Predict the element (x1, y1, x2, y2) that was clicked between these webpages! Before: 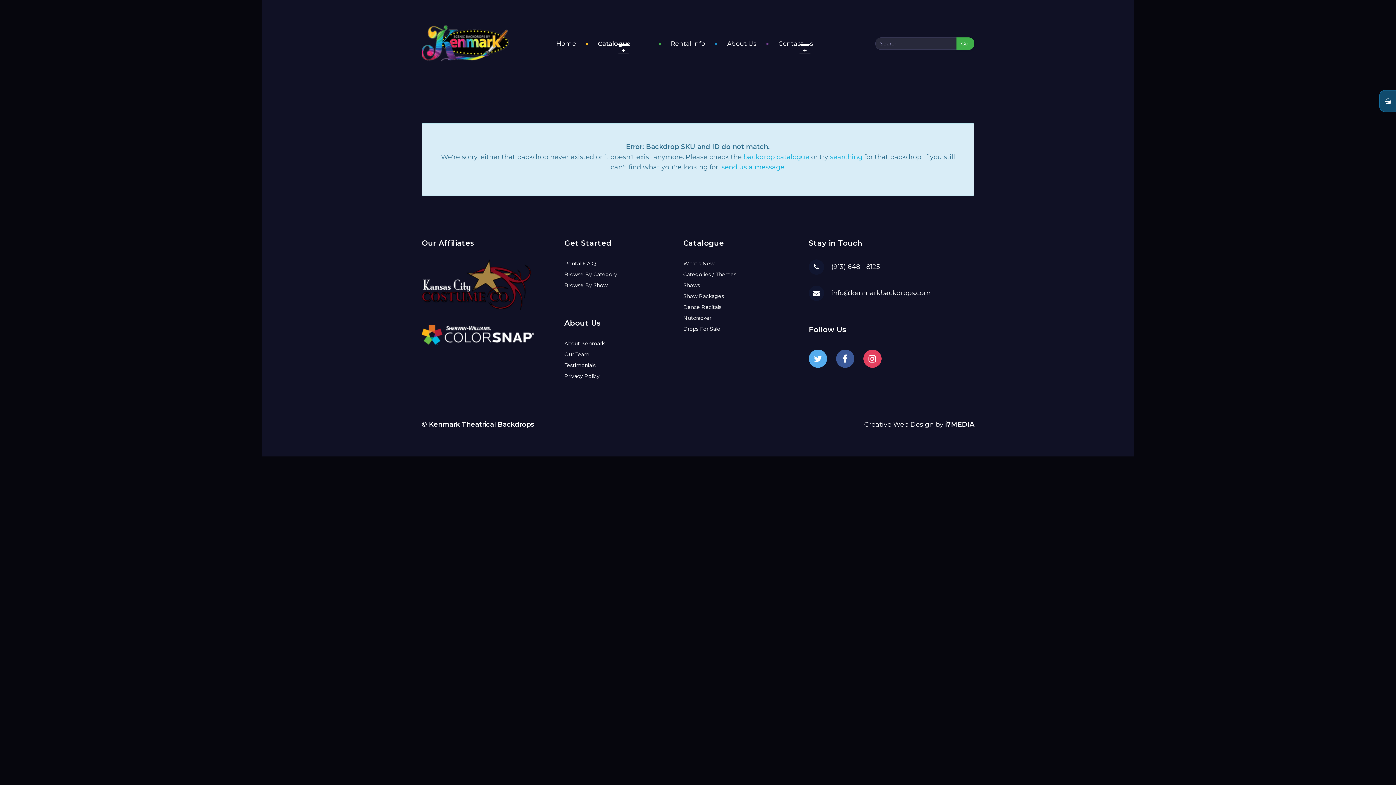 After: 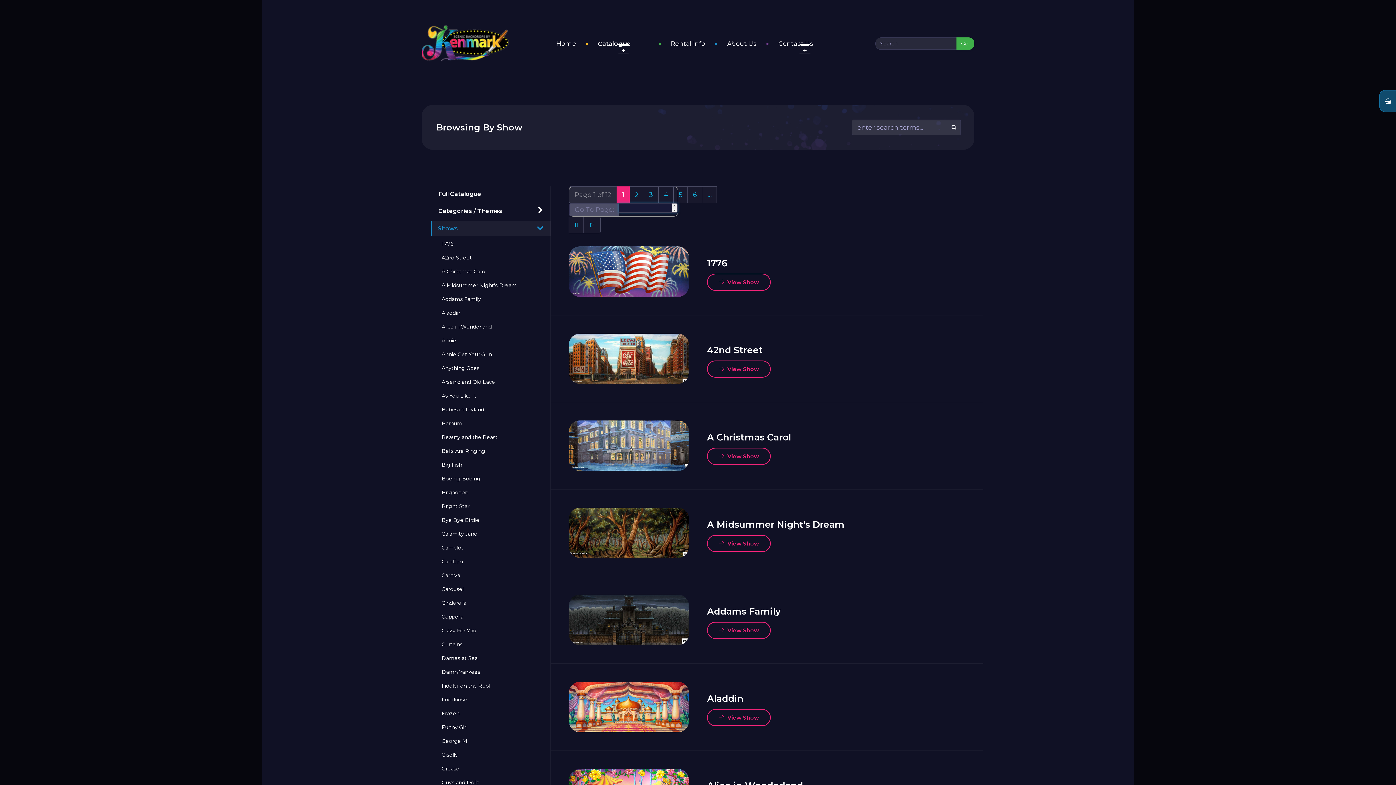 Action: bbox: (564, 282, 607, 288) label: Browse By Show